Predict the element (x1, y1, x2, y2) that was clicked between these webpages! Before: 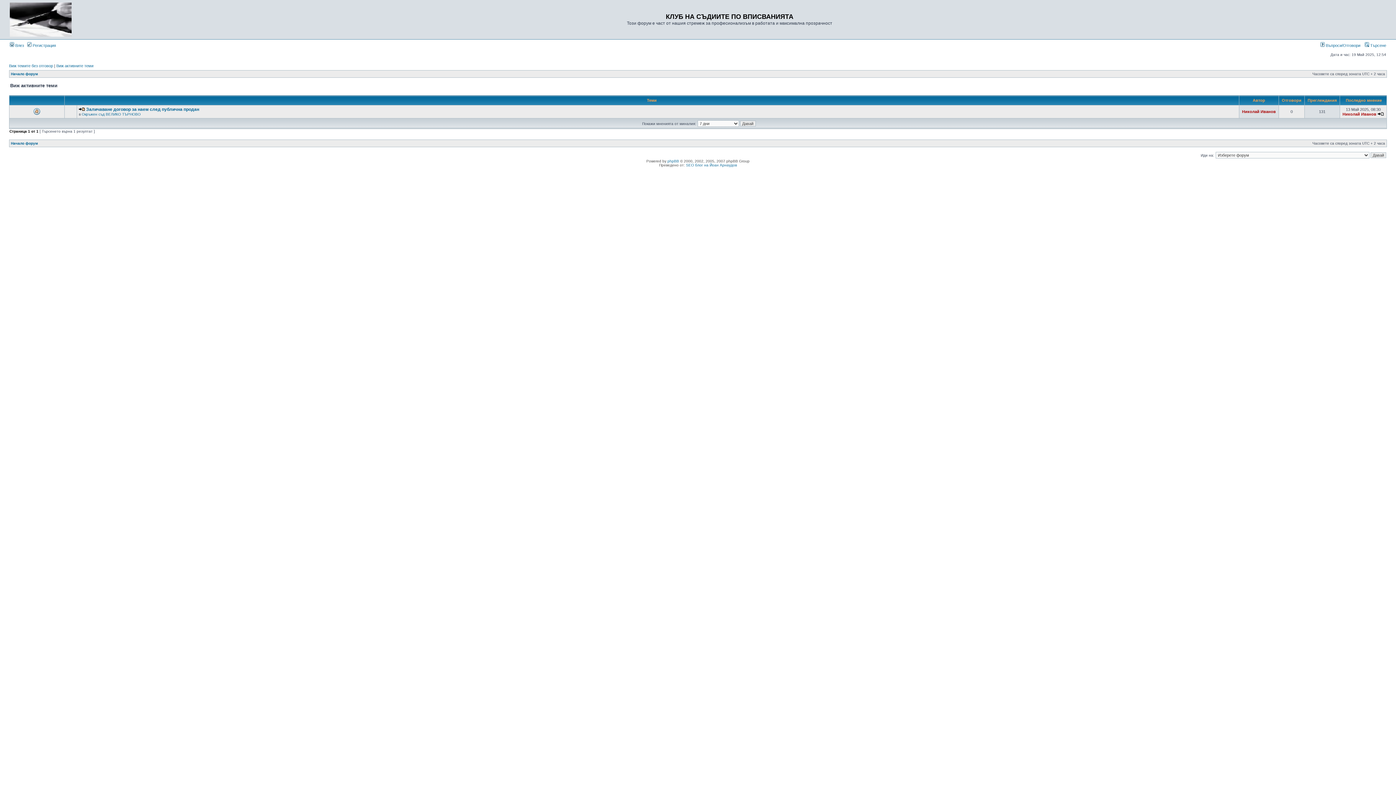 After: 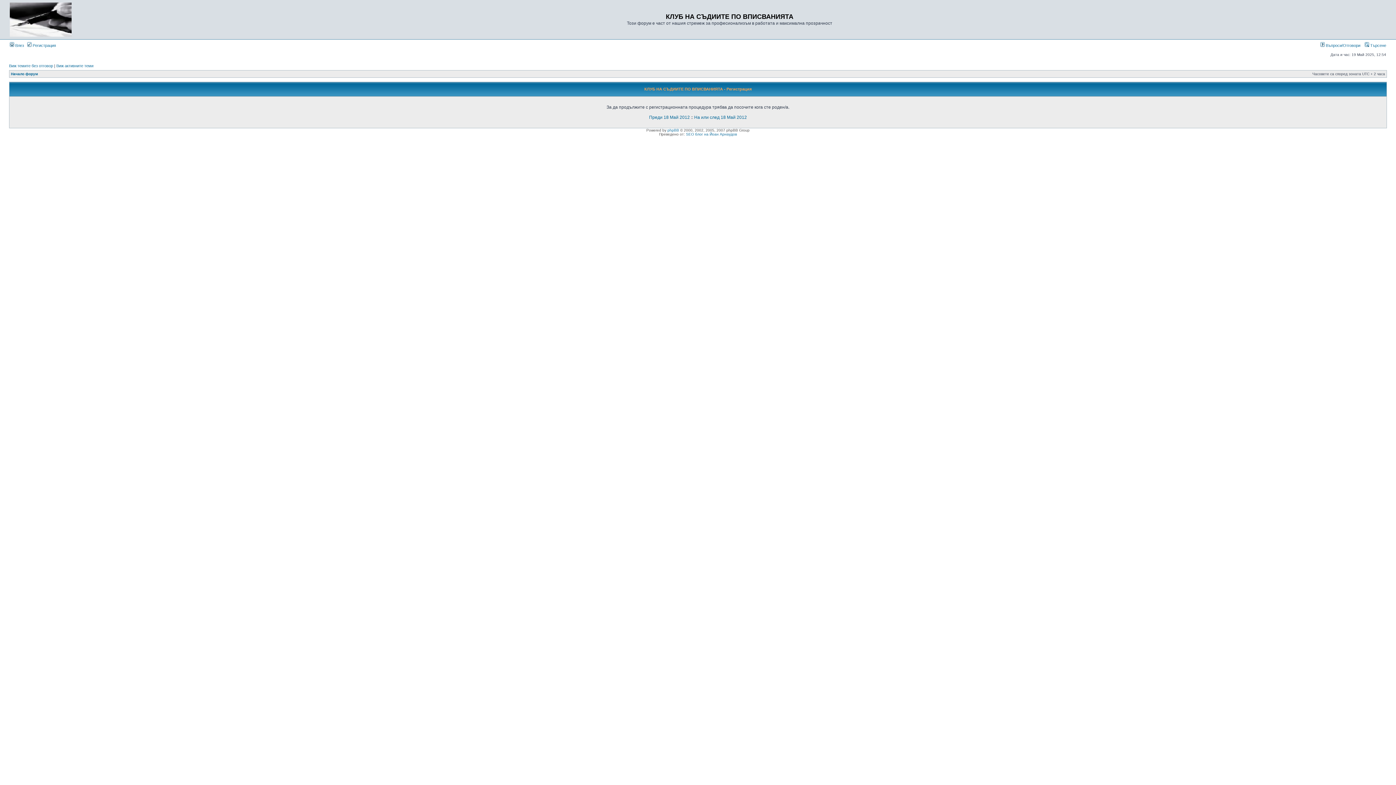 Action: bbox: (27, 43, 56, 47) label:  Регистрация